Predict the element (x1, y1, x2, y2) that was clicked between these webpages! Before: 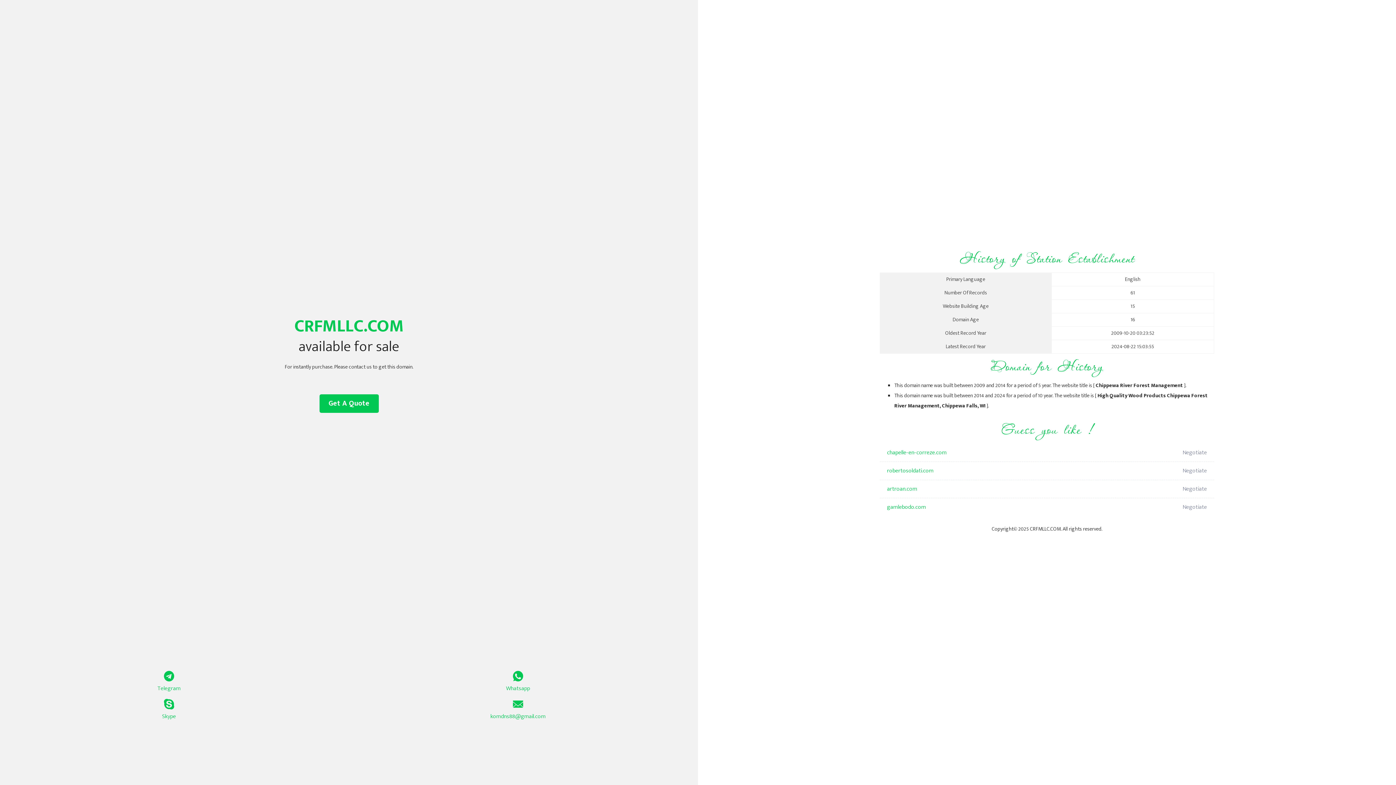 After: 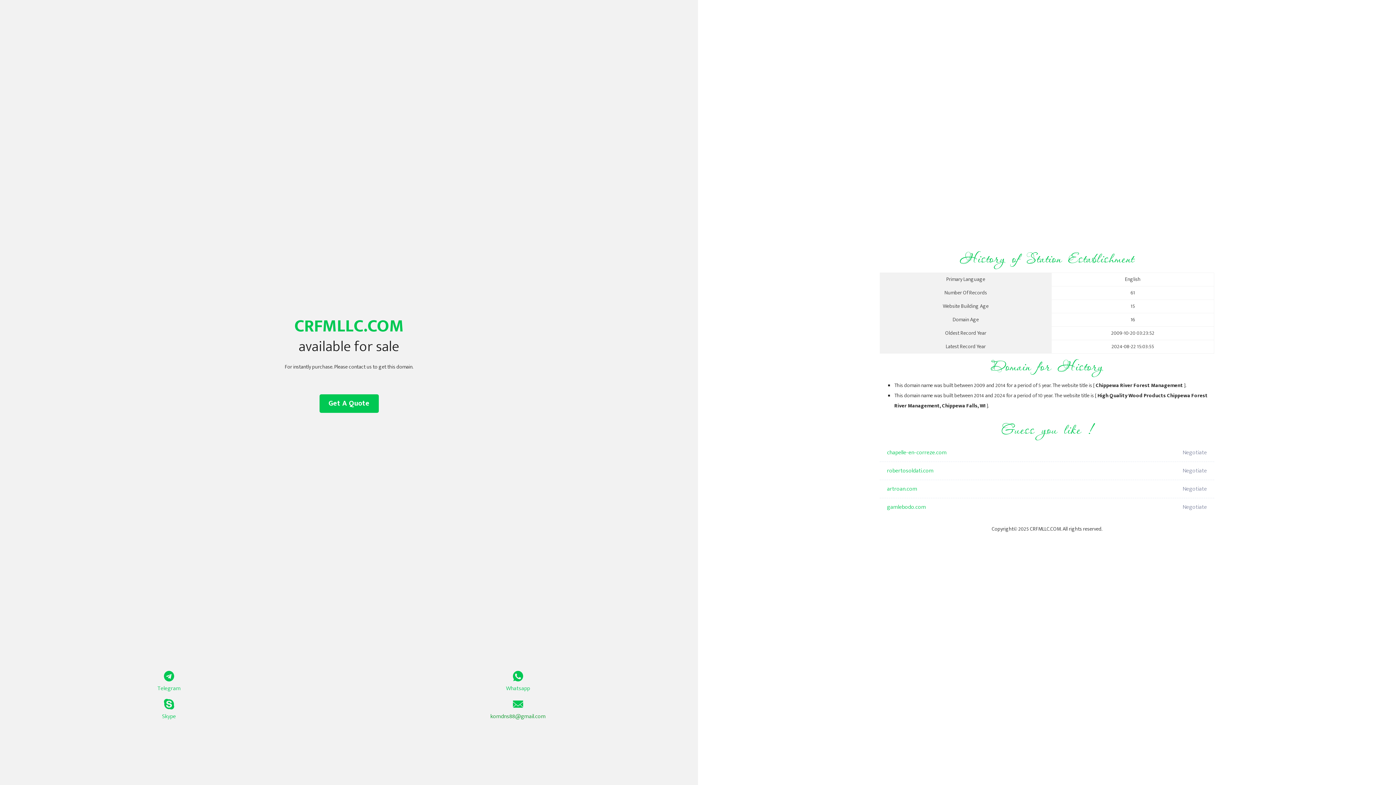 Action: bbox: (349, 699, 687, 721) label: komdns88@gmail.com